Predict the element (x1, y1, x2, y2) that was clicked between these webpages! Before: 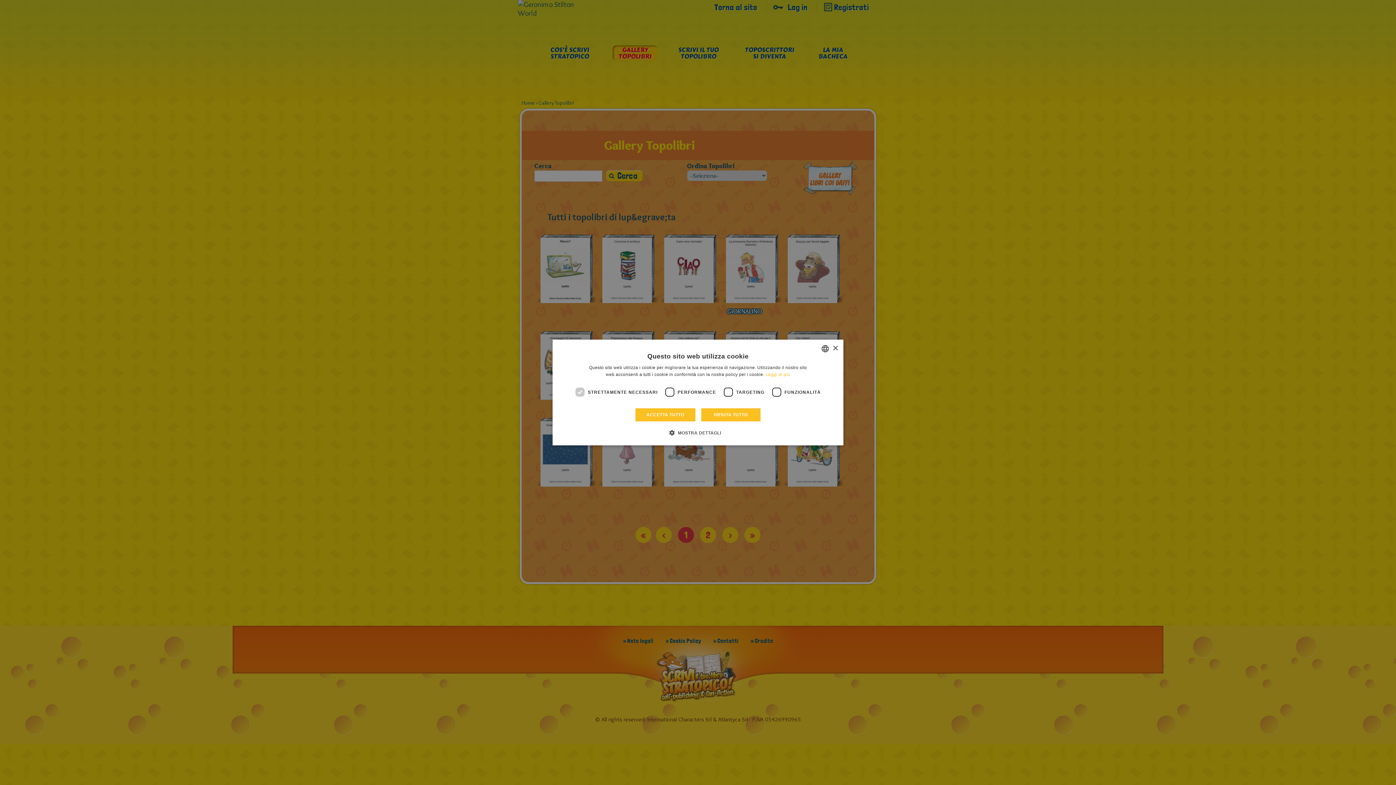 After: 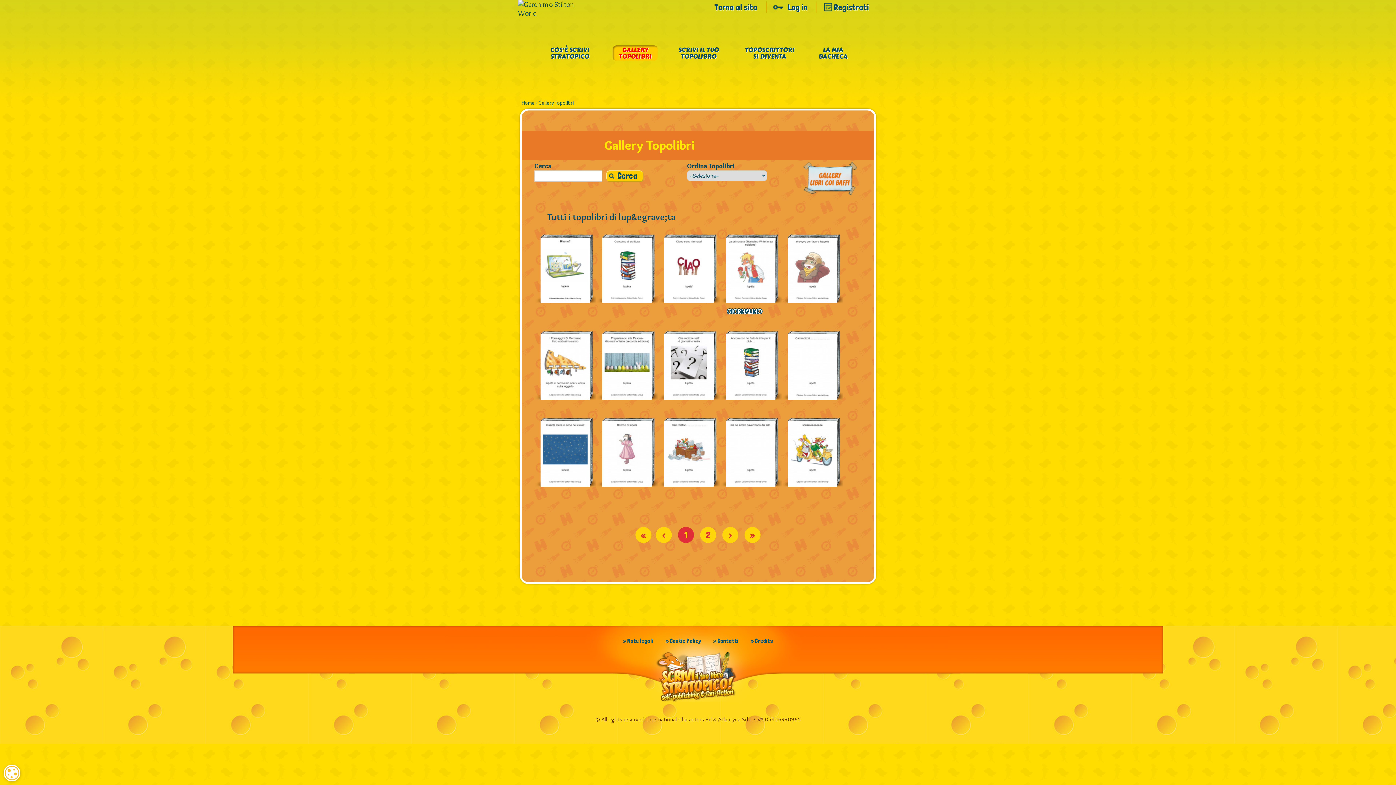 Action: label: ACCETTA TUTTO bbox: (635, 408, 695, 422)